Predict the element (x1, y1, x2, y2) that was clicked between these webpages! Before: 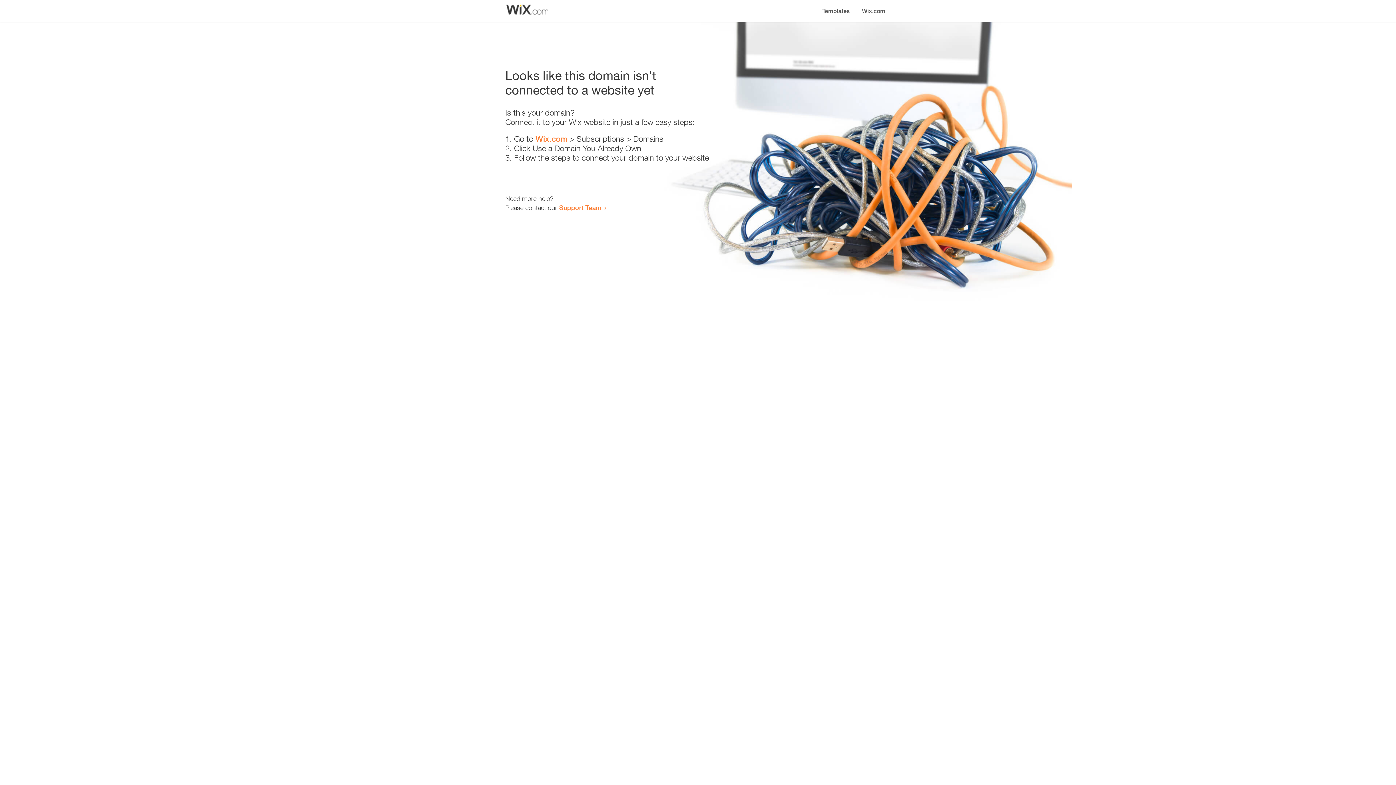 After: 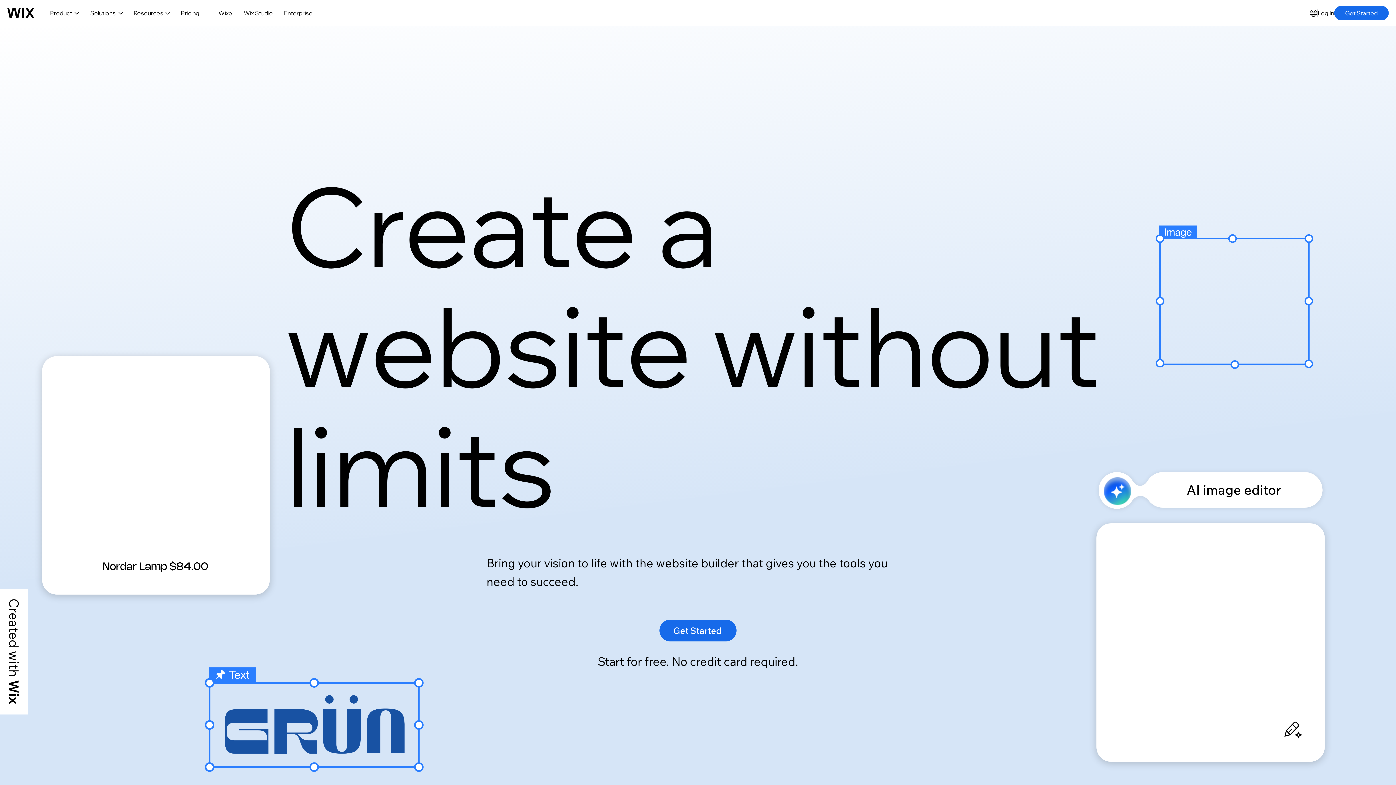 Action: bbox: (535, 134, 567, 143) label: Wix.com